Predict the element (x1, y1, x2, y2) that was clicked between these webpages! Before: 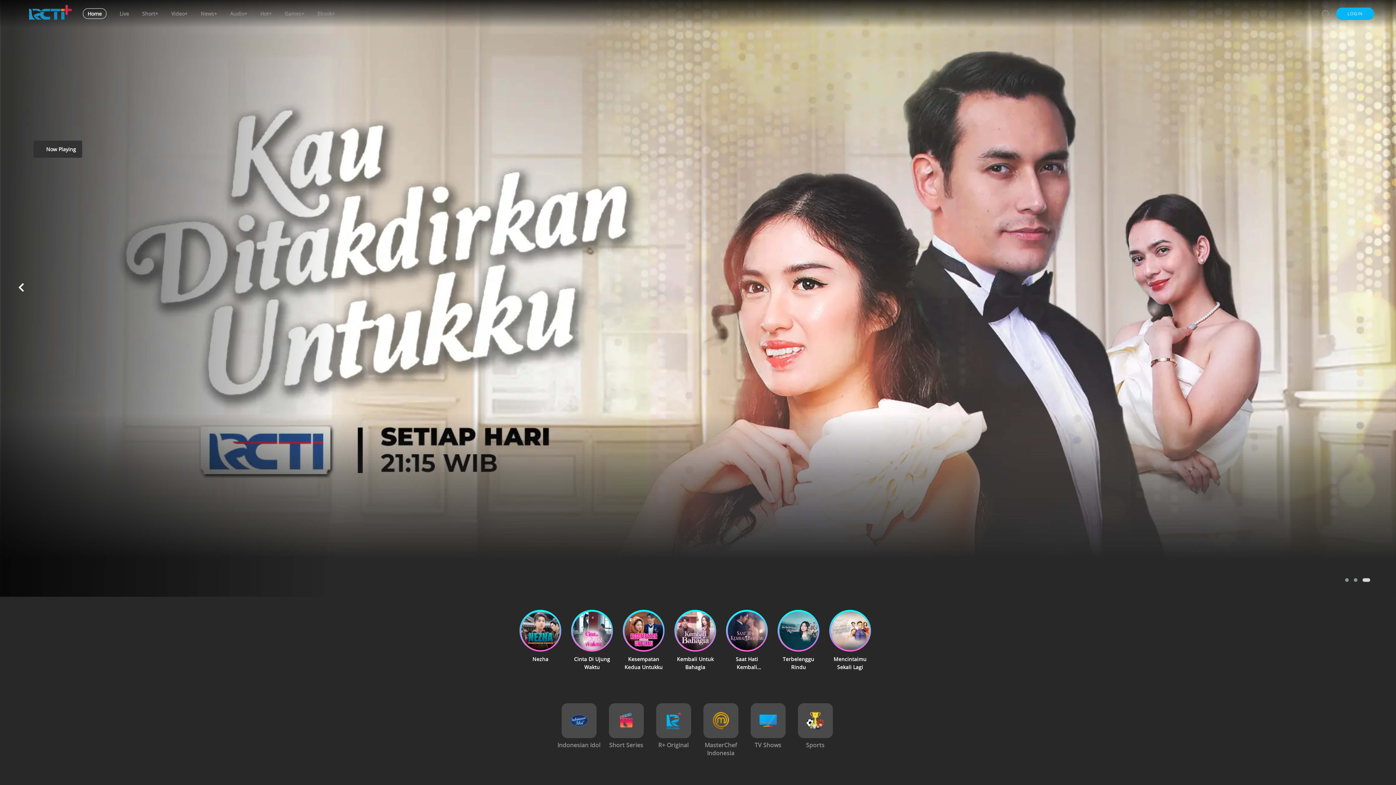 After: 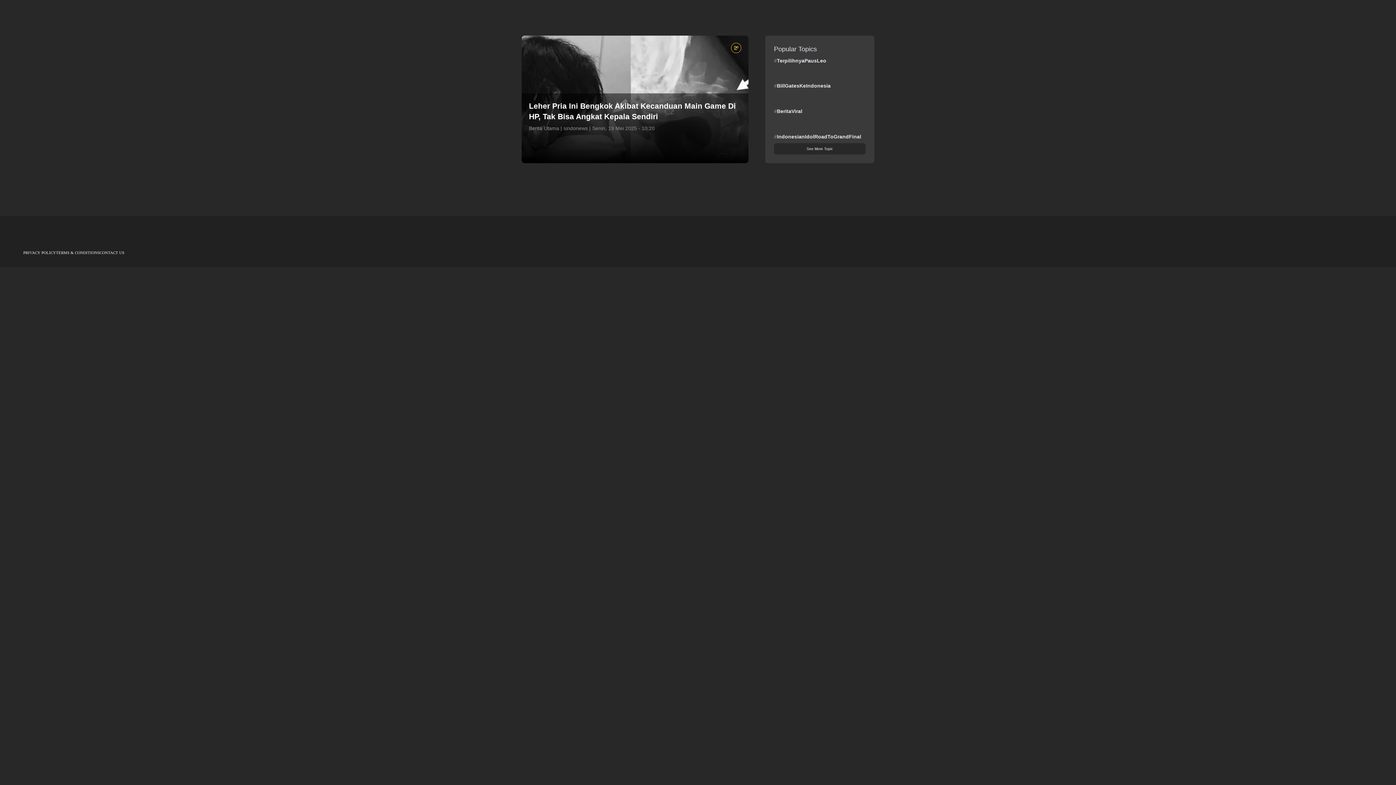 Action: bbox: (190, 1, 220, 26) label: News+